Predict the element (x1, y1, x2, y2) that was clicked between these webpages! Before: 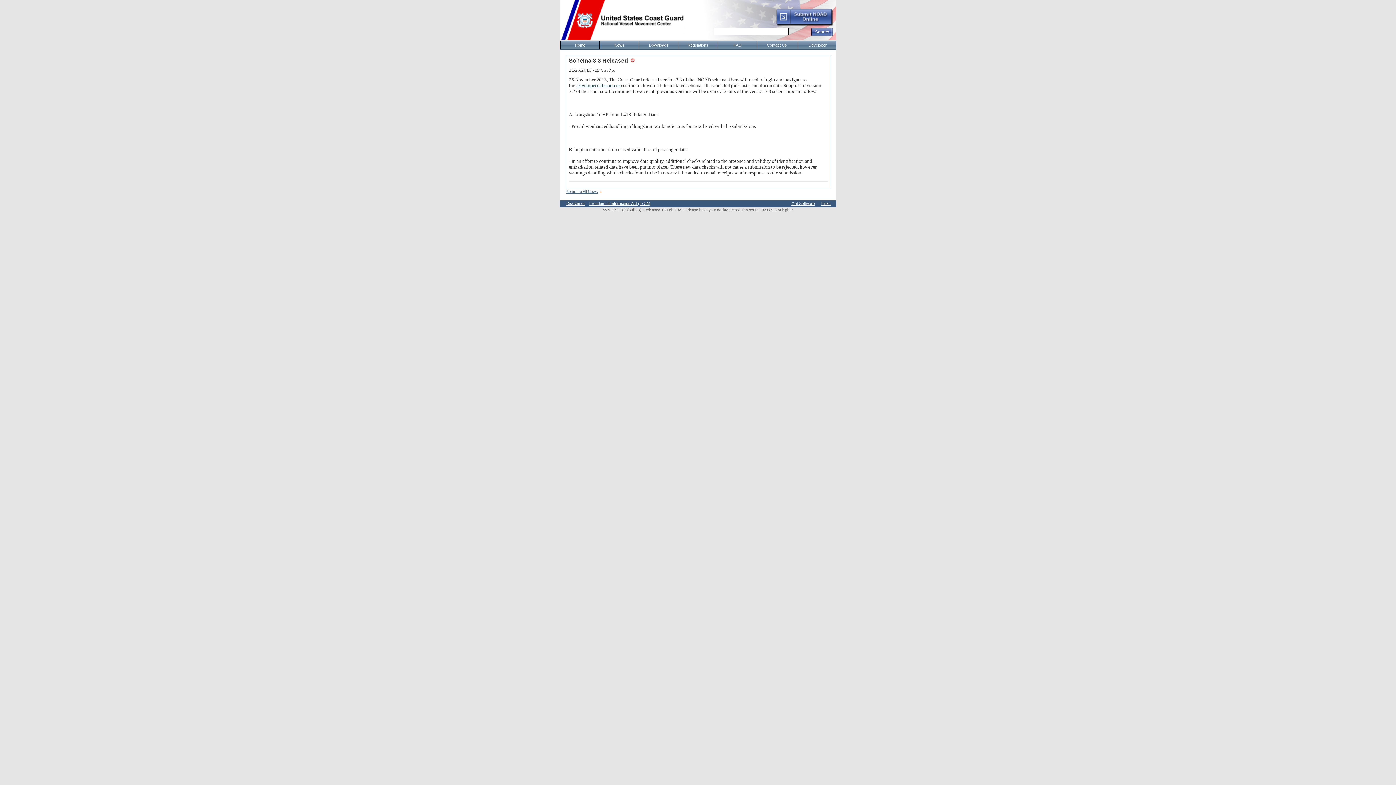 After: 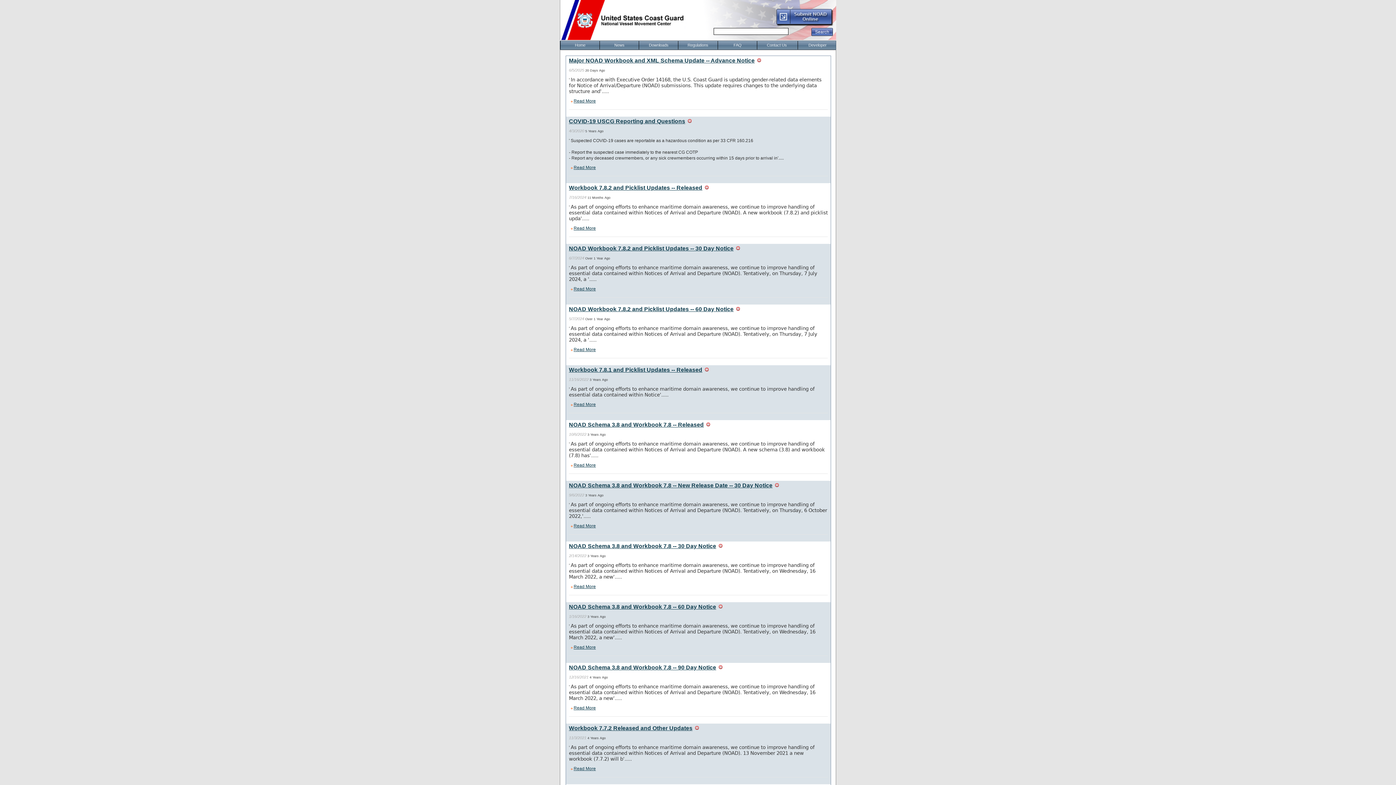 Action: label: News bbox: (599, 41, 639, 49)